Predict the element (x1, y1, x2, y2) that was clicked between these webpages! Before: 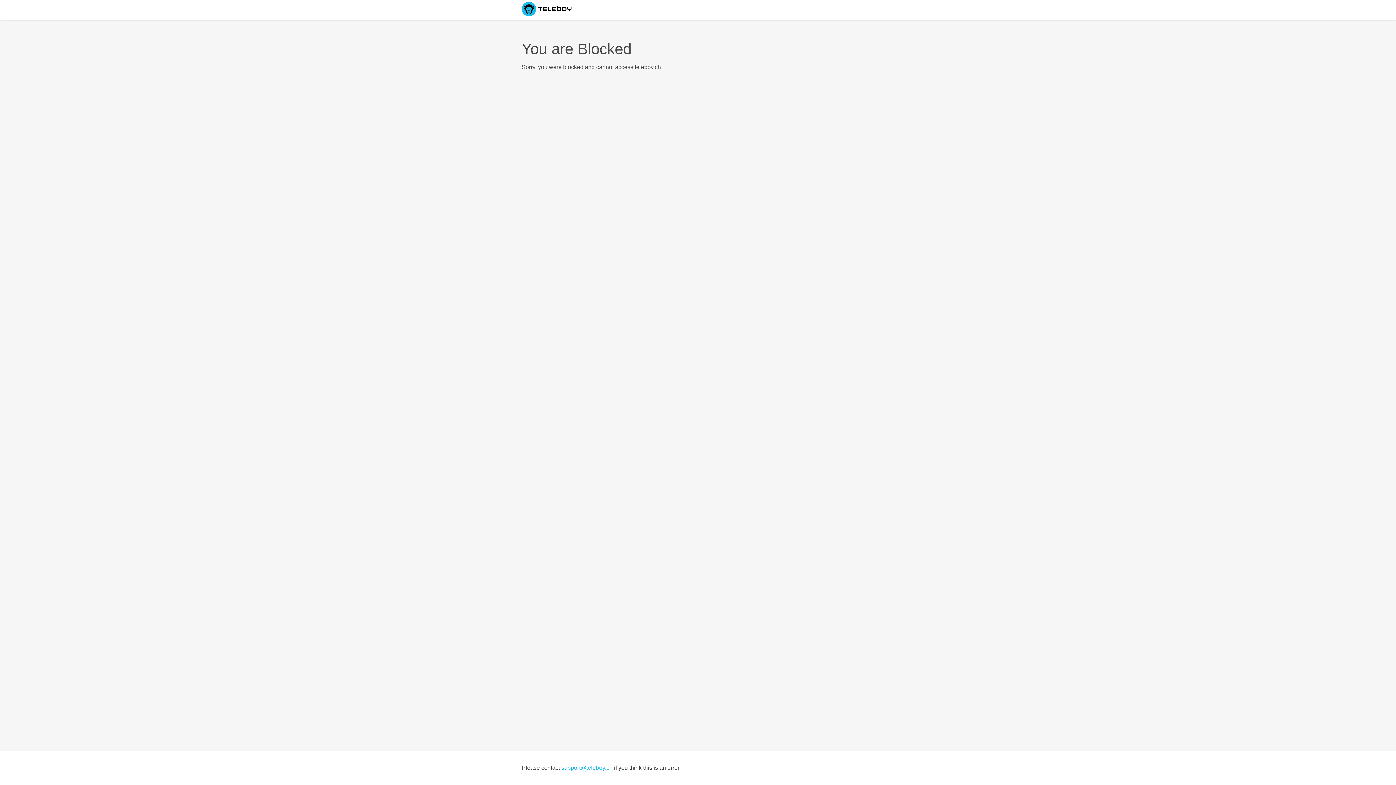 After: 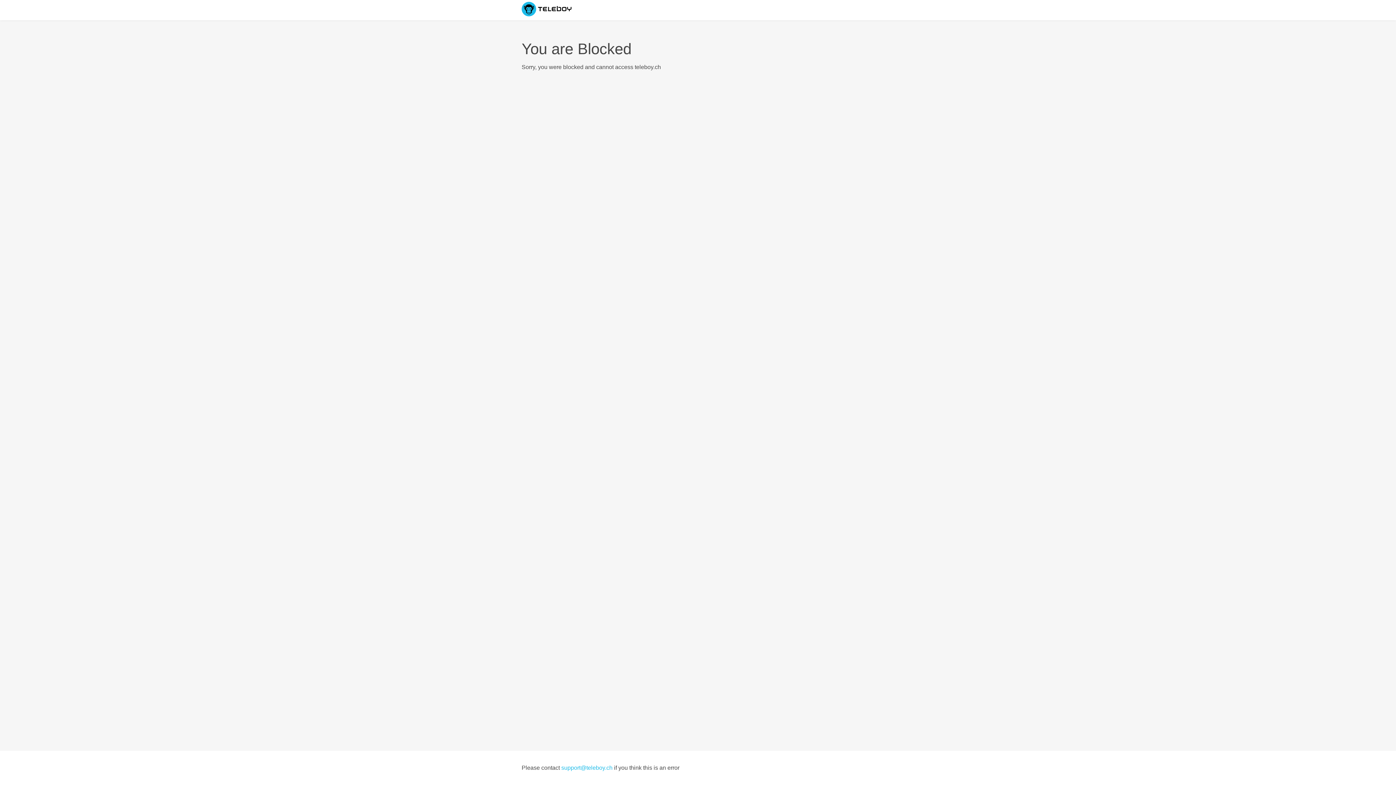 Action: label: support@teleboy.ch bbox: (561, 765, 612, 771)